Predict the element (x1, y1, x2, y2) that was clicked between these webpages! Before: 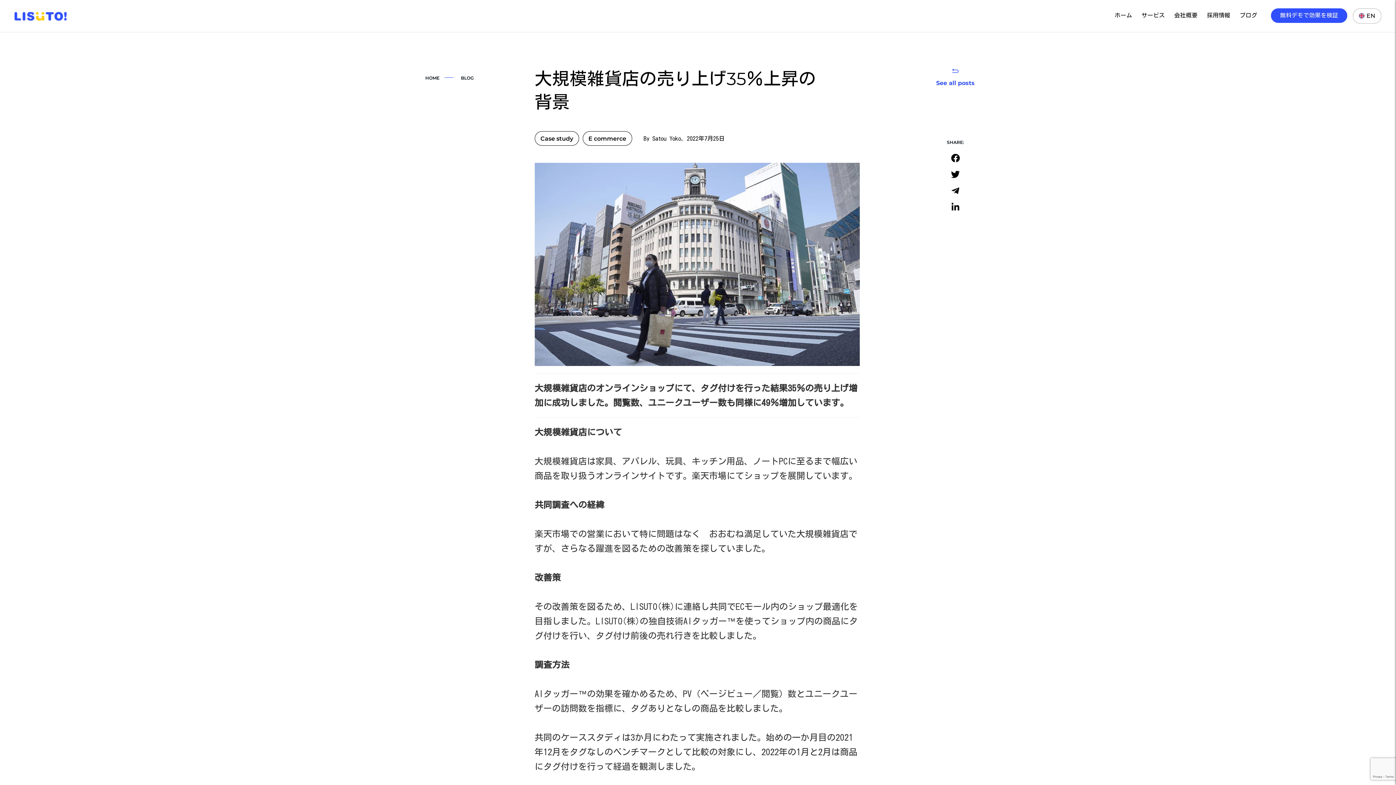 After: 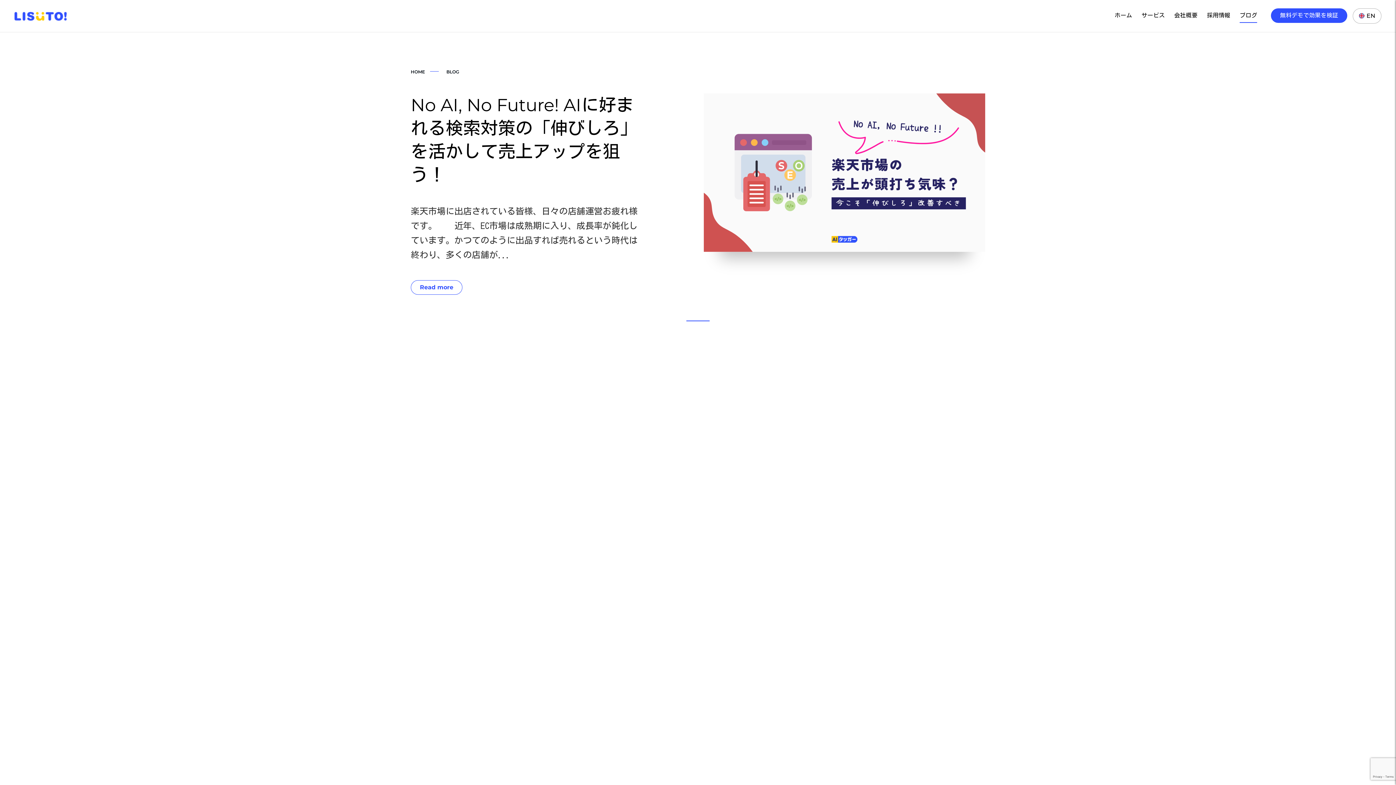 Action: label: See all posts bbox: (931, 68, 980, 87)